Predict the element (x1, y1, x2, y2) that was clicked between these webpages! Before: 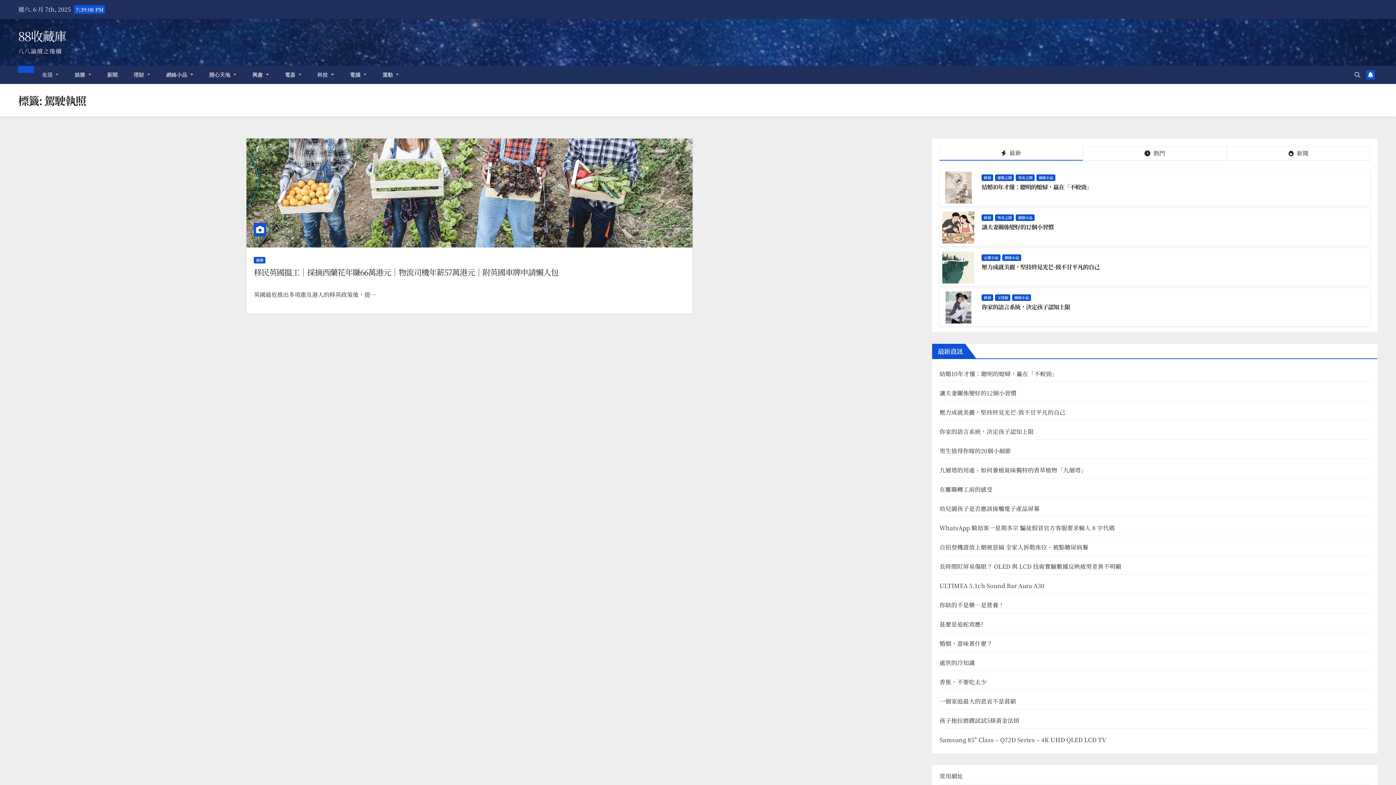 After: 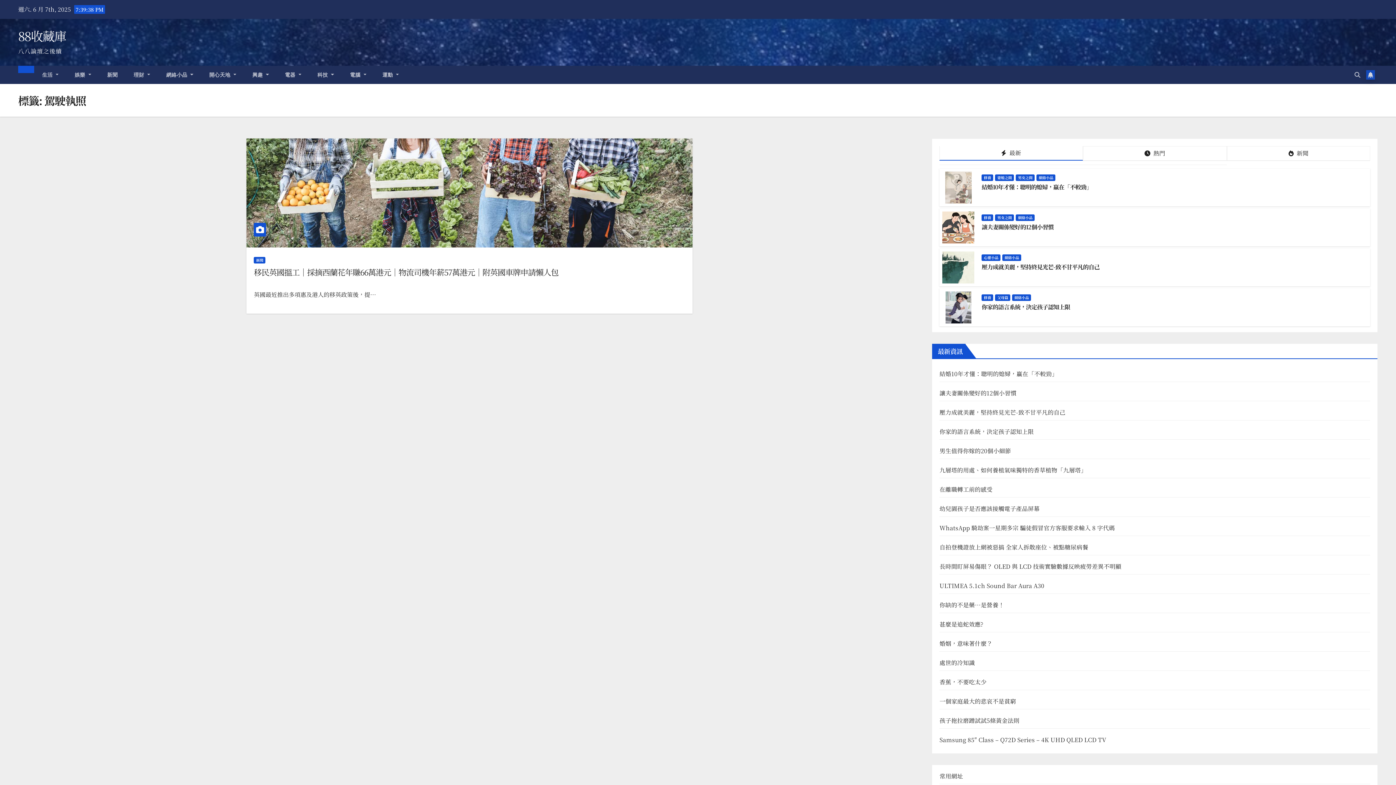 Action: bbox: (1366, 70, 1375, 79)